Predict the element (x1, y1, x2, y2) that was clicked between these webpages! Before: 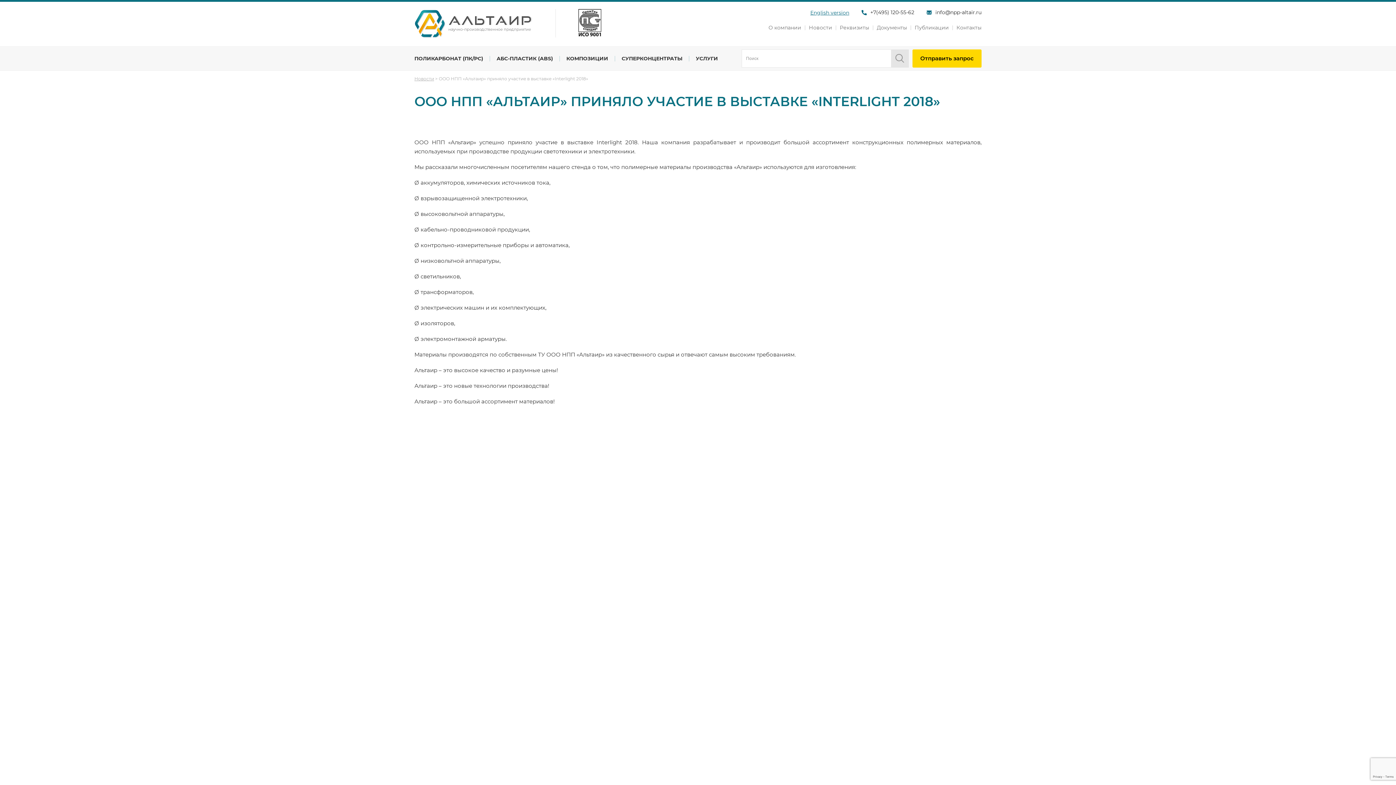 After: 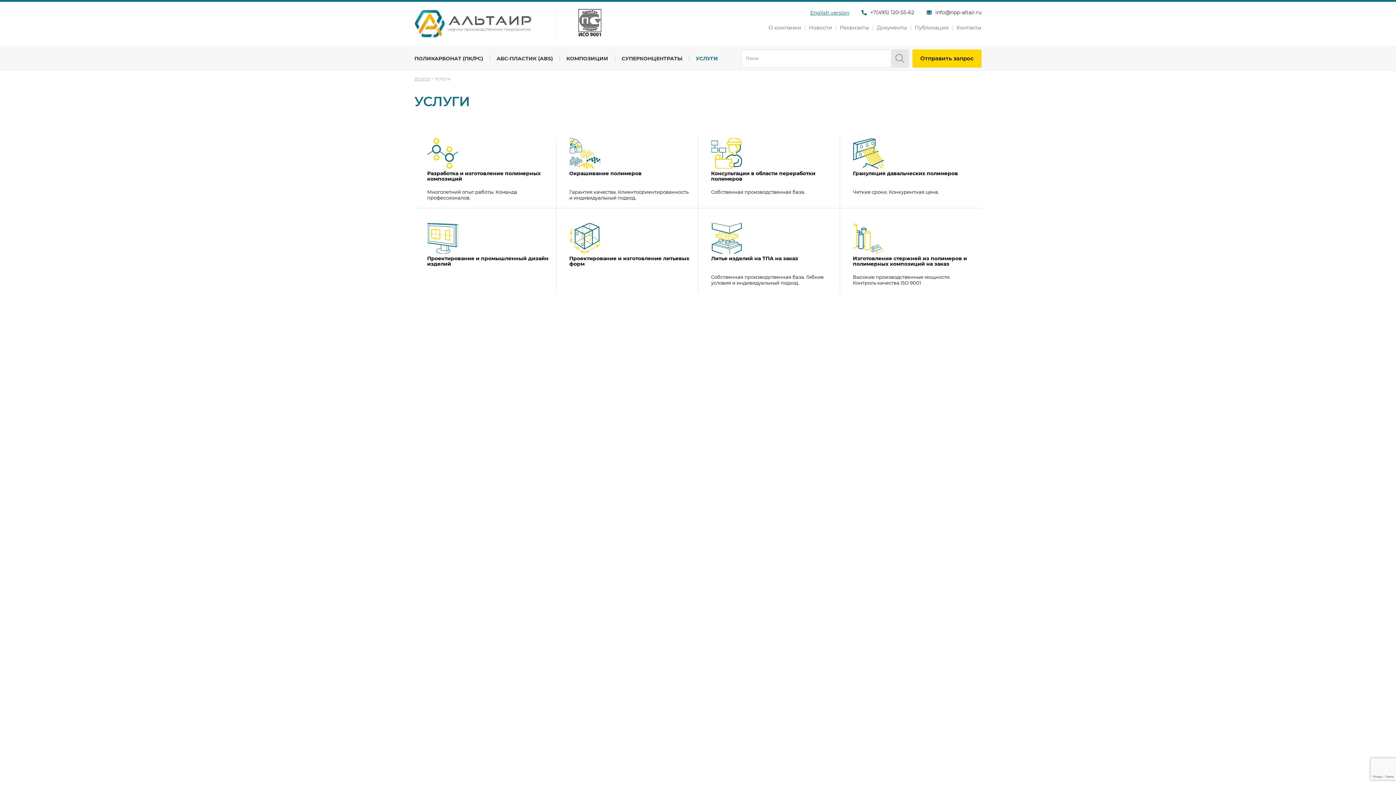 Action: label: УСЛУГИ bbox: (696, 55, 718, 61)